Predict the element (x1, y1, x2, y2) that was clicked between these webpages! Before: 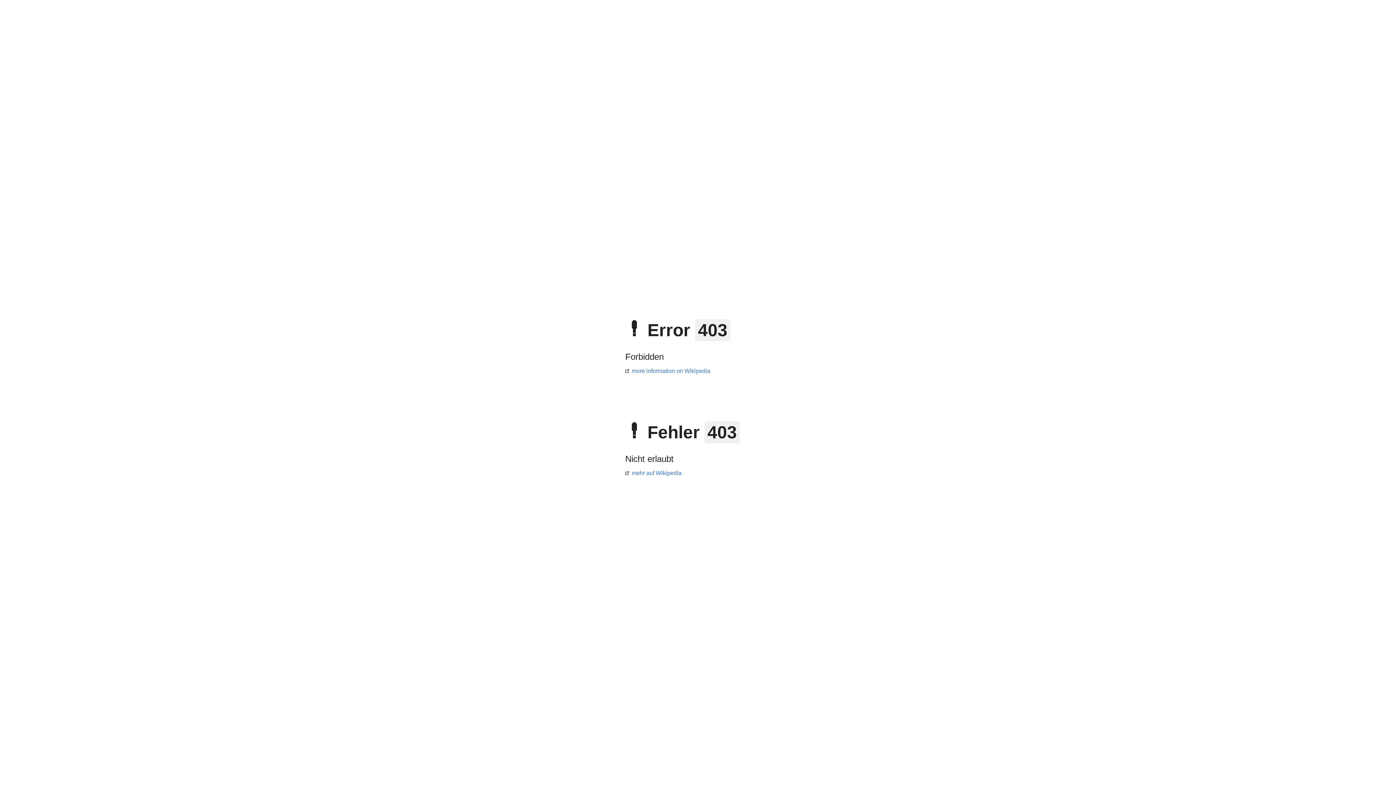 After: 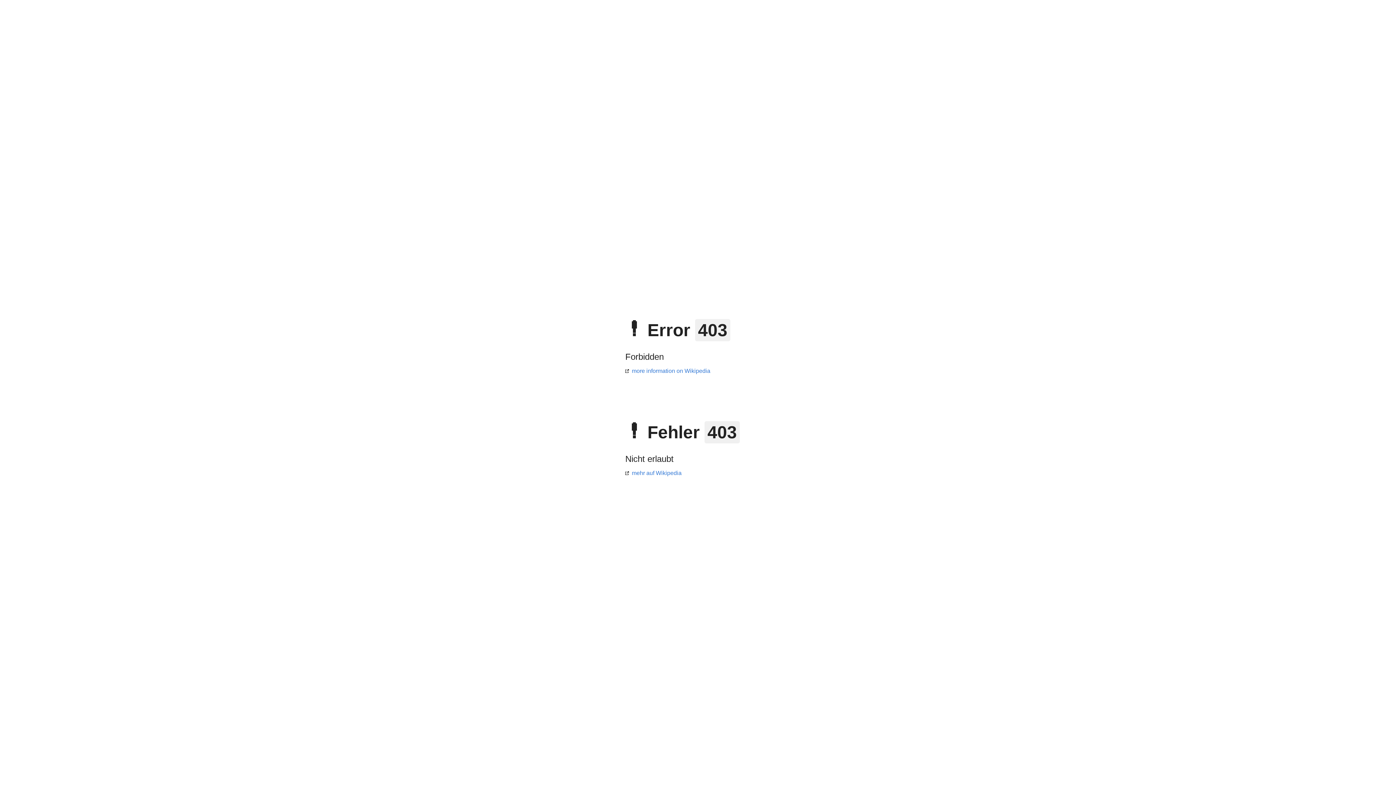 Action: label: mehr auf Wikipedia bbox: (625, 470, 681, 476)